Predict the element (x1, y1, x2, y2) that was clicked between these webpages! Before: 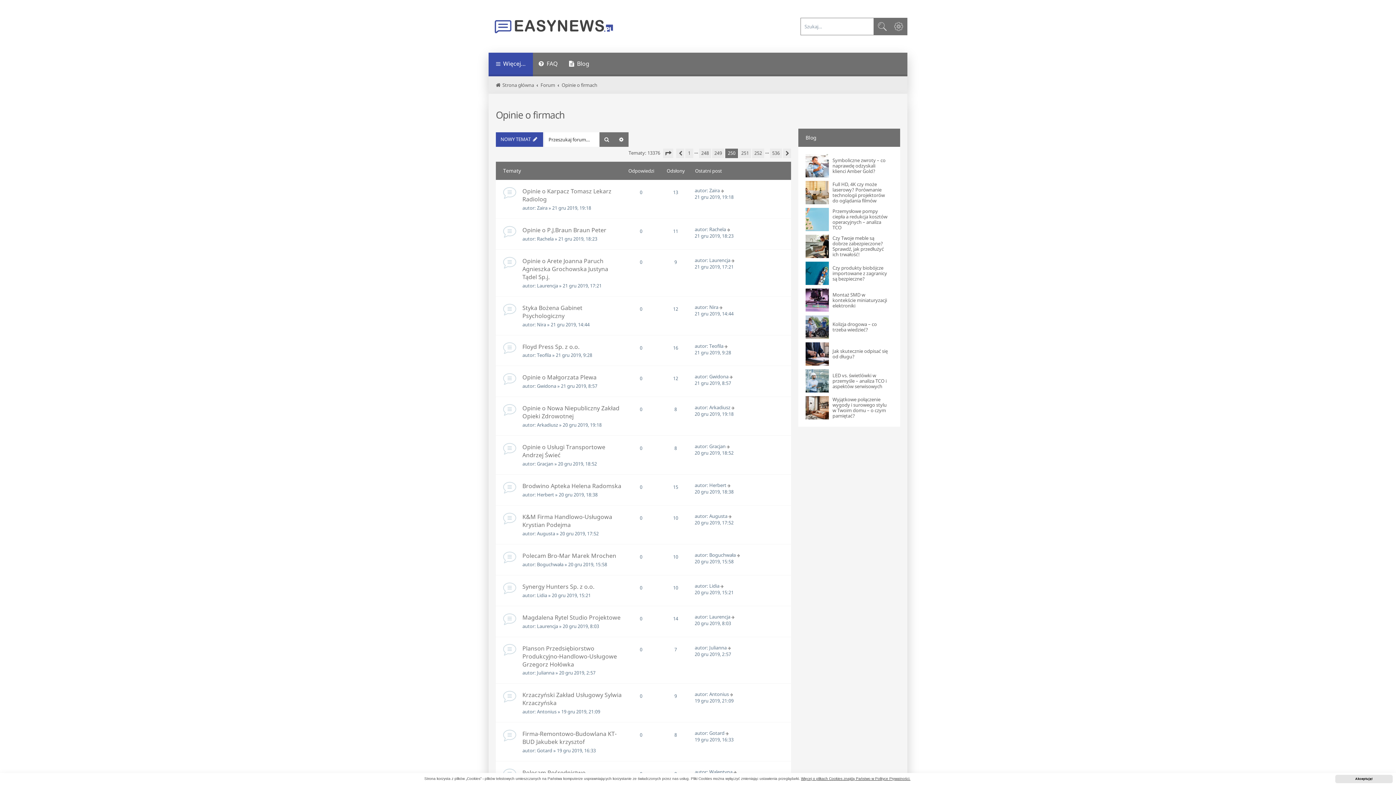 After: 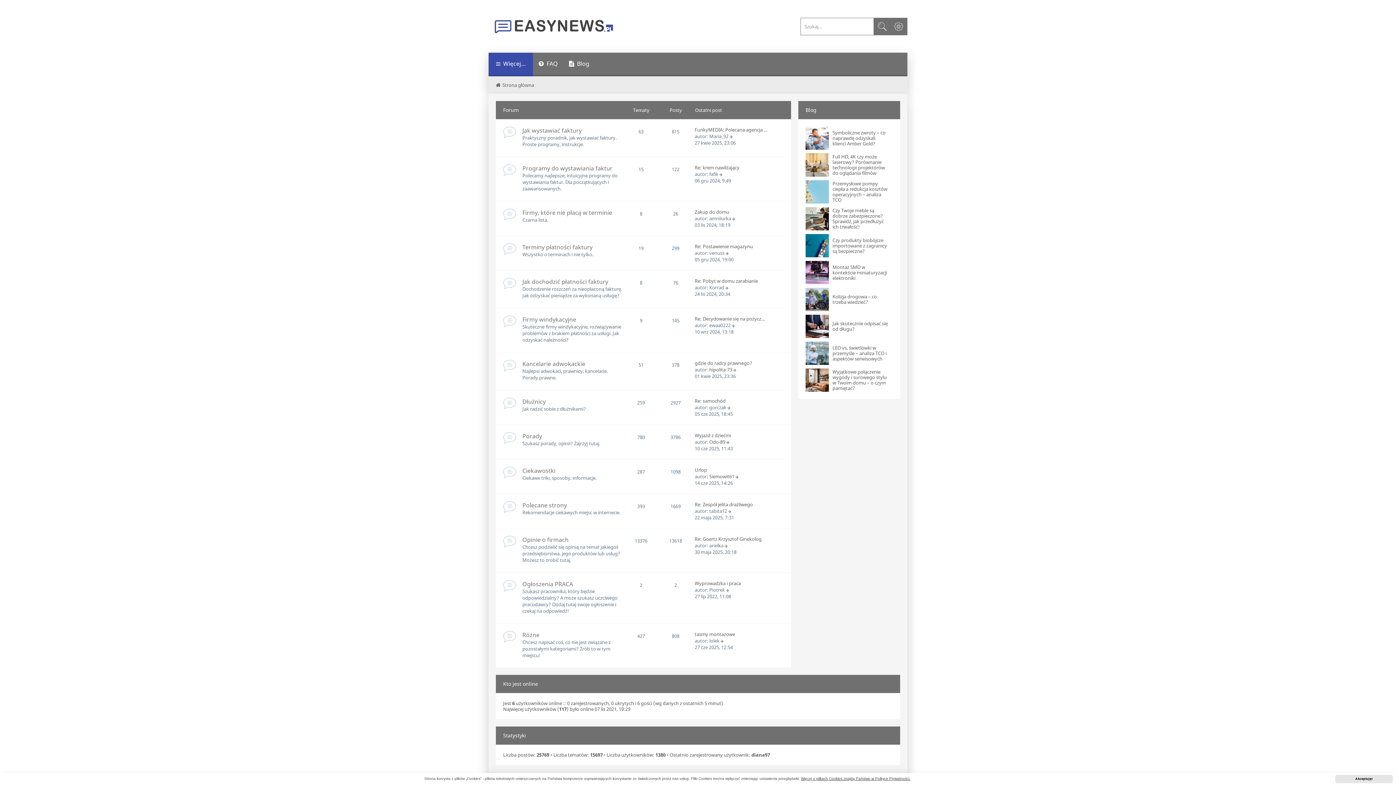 Action: bbox: (488, 14, 619, 38)